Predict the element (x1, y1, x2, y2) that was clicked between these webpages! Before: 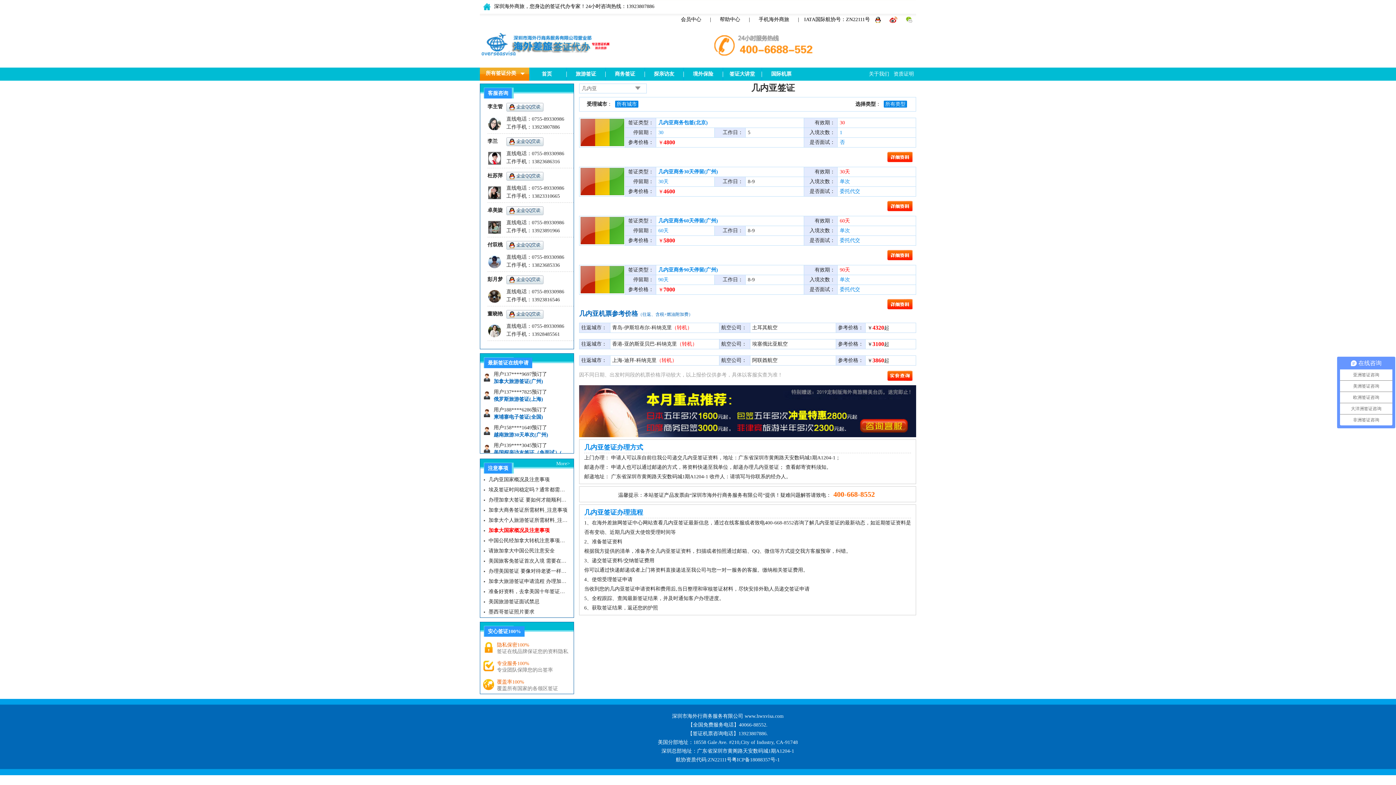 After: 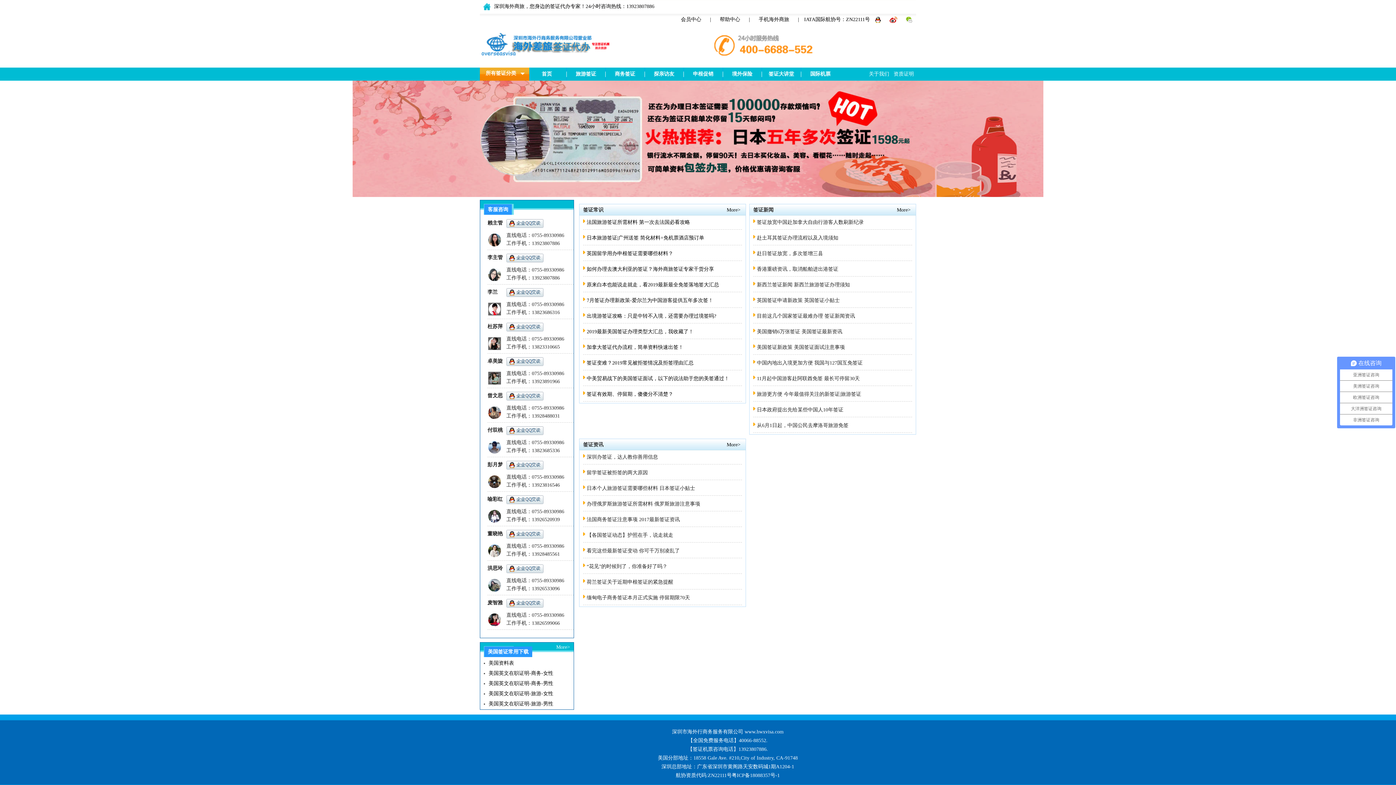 Action: bbox: (724, 67, 760, 80) label: 签证大讲堂